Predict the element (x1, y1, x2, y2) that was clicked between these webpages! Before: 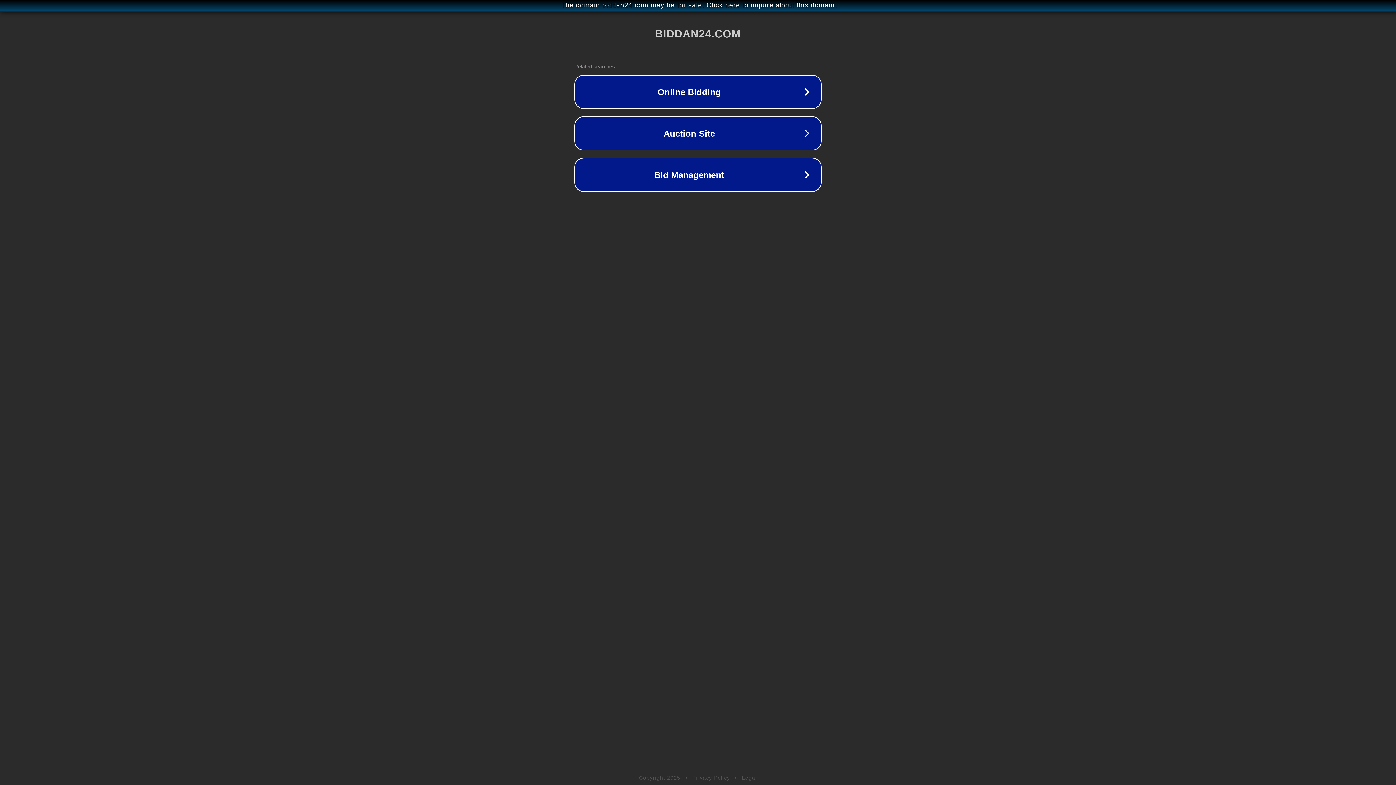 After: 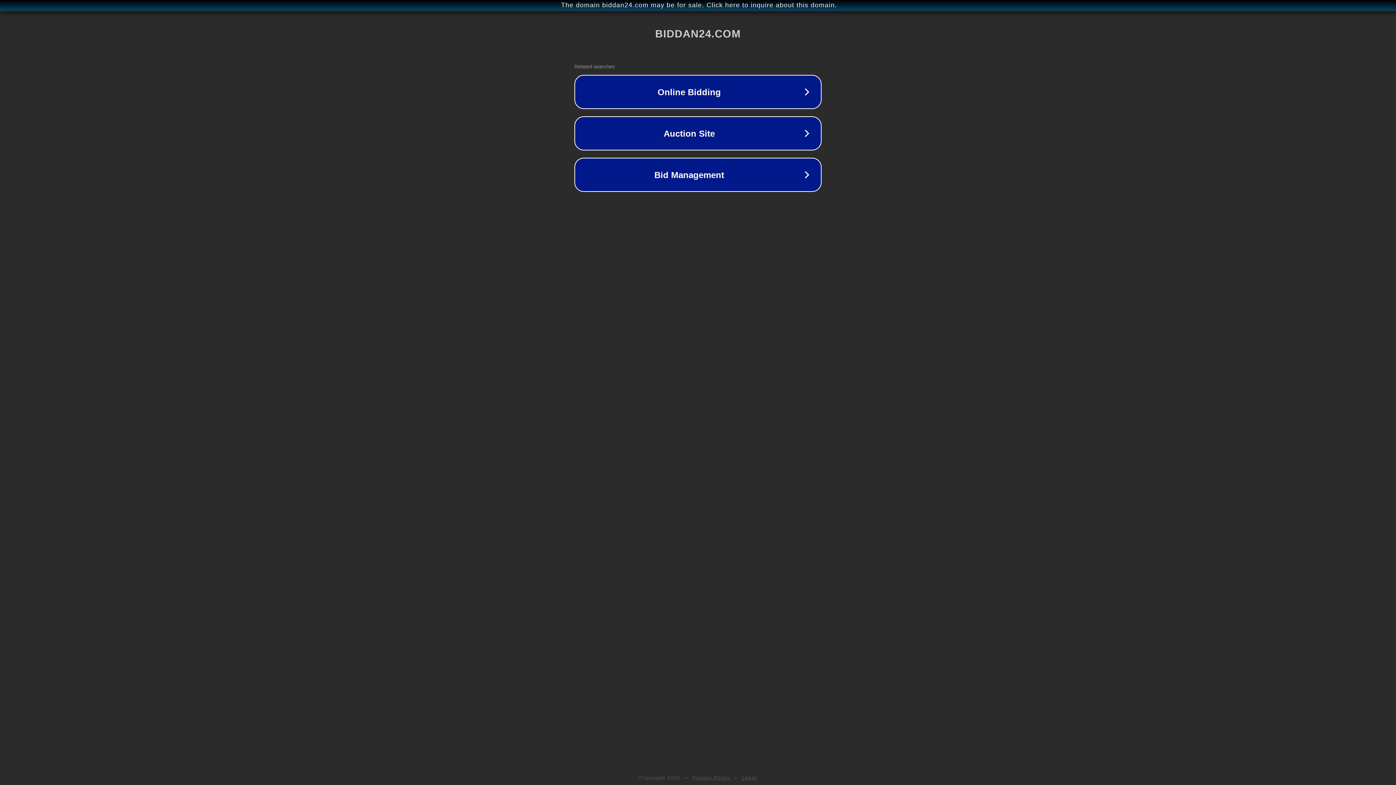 Action: bbox: (742, 775, 757, 781) label: Legal